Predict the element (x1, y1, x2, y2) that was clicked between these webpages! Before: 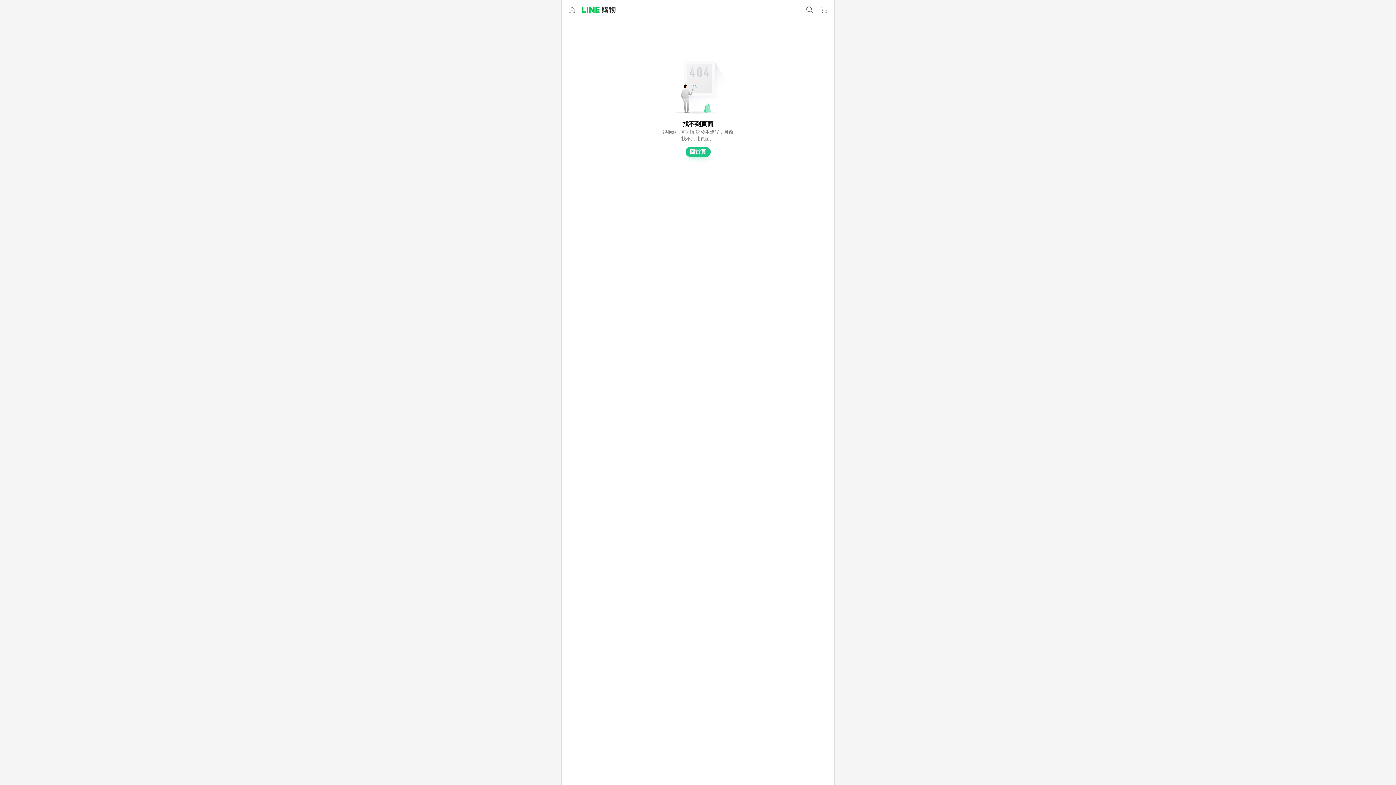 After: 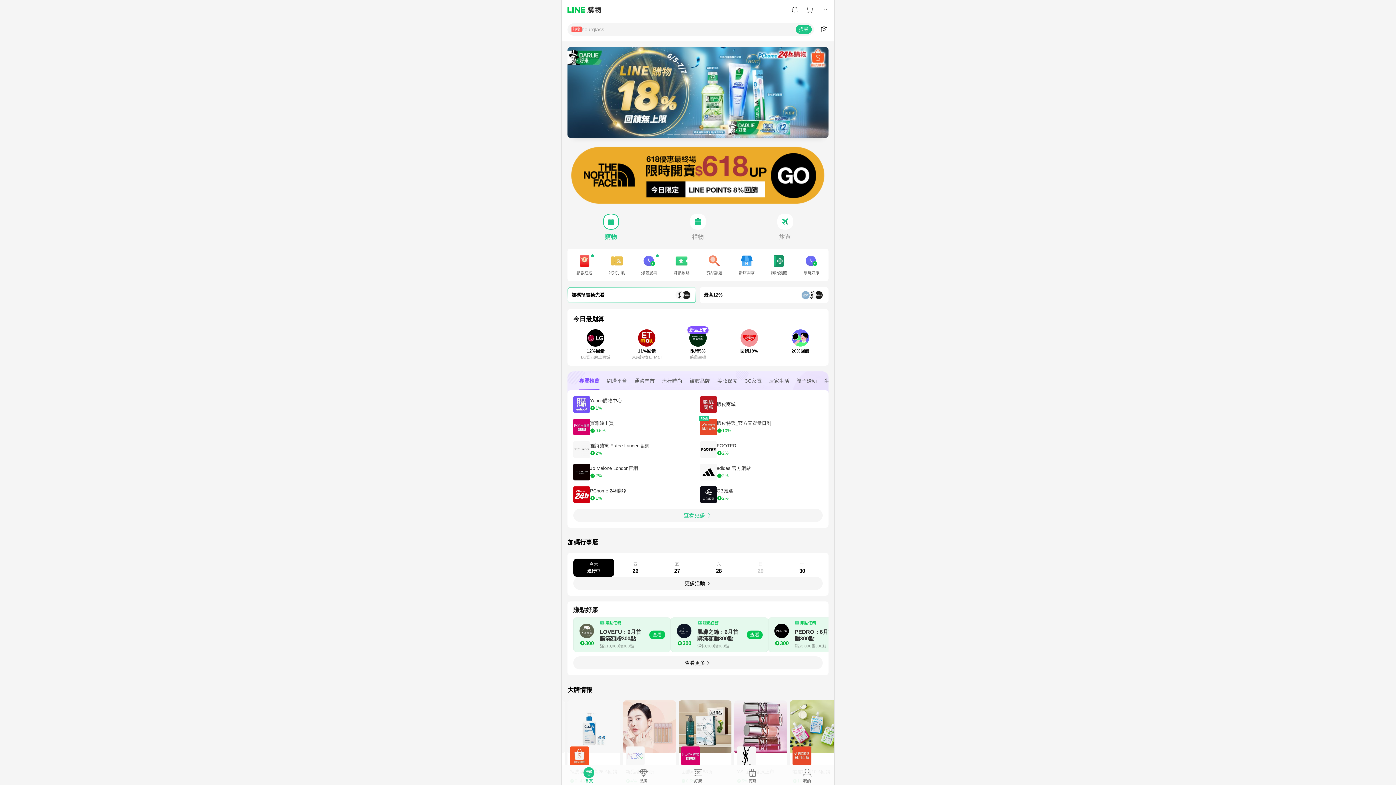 Action: label: 回首頁 bbox: (685, 146, 710, 157)